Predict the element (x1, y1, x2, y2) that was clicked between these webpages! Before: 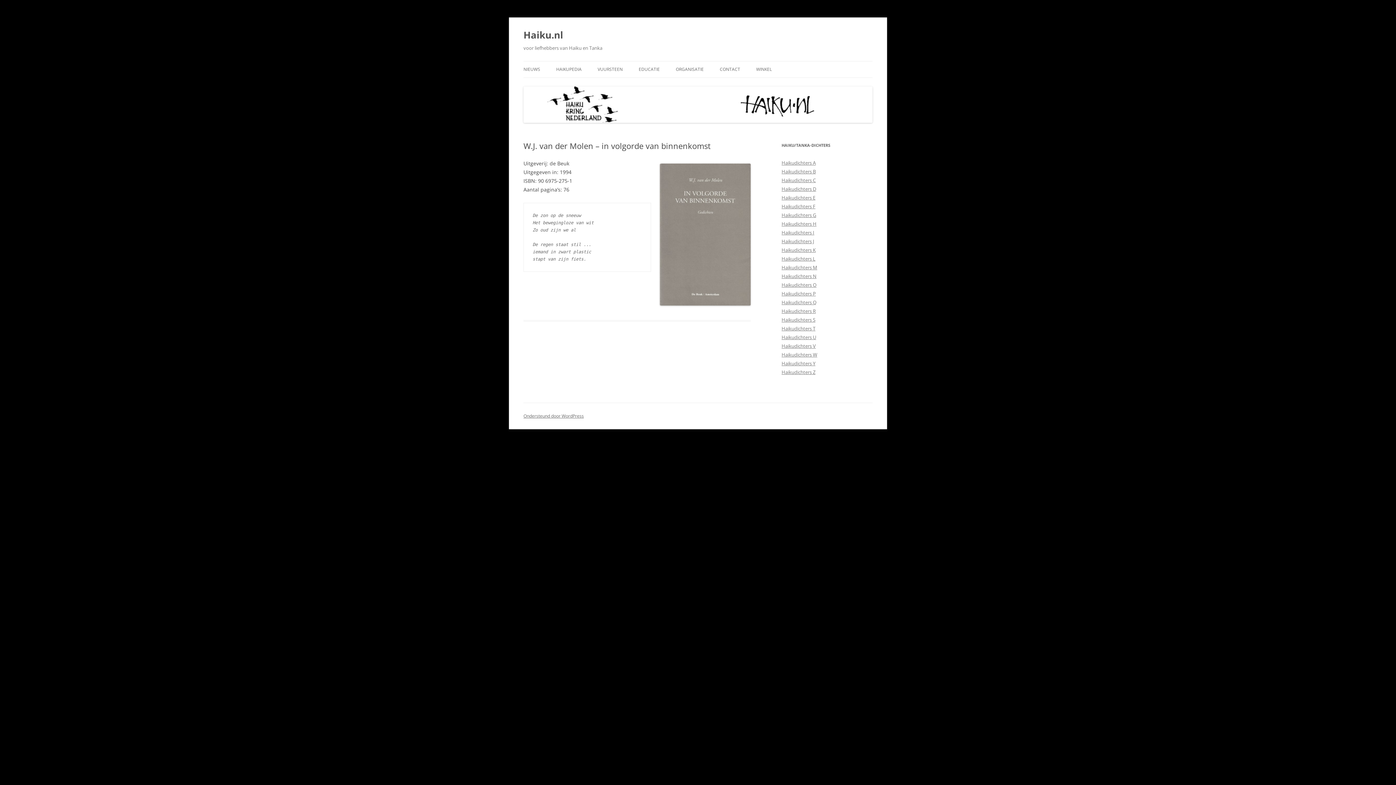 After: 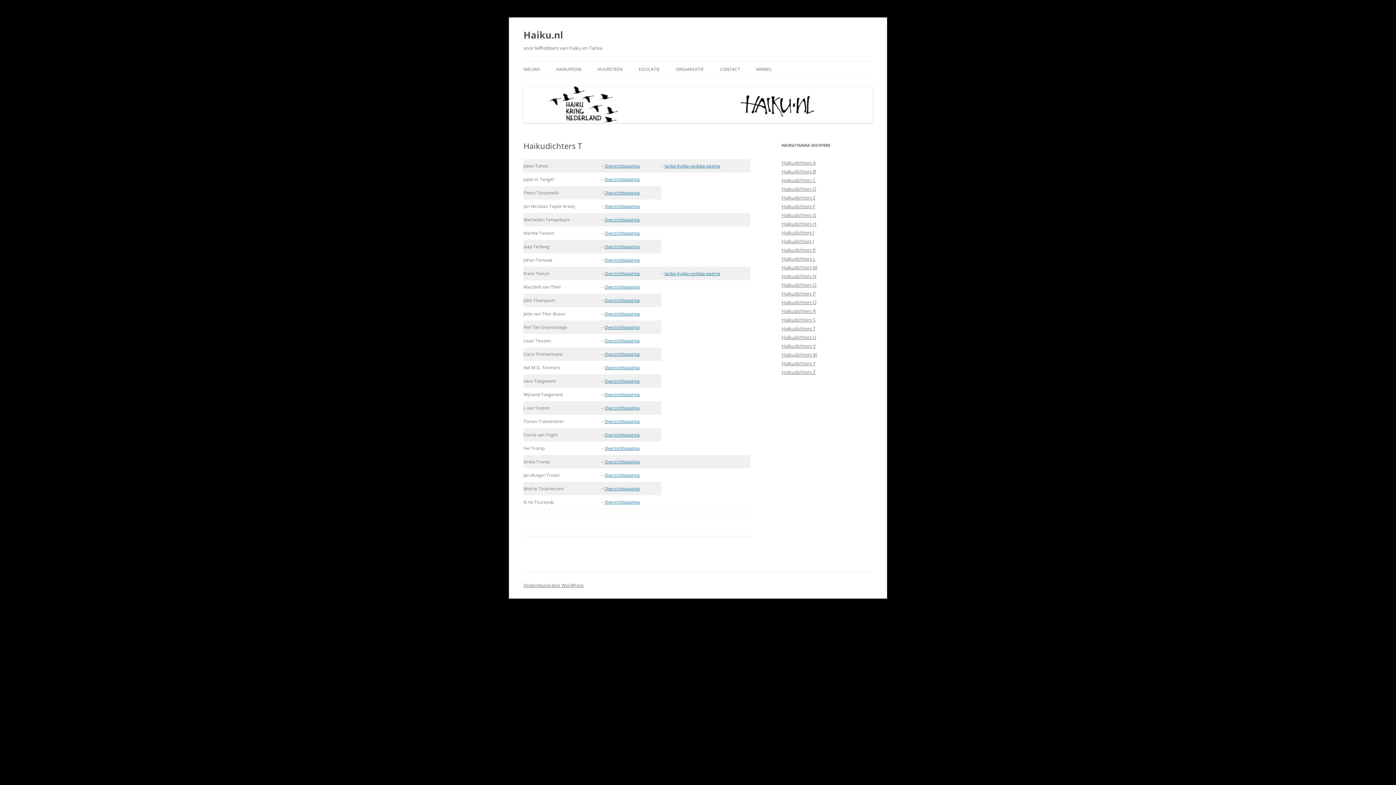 Action: label: Haikudichters T bbox: (781, 325, 815, 332)